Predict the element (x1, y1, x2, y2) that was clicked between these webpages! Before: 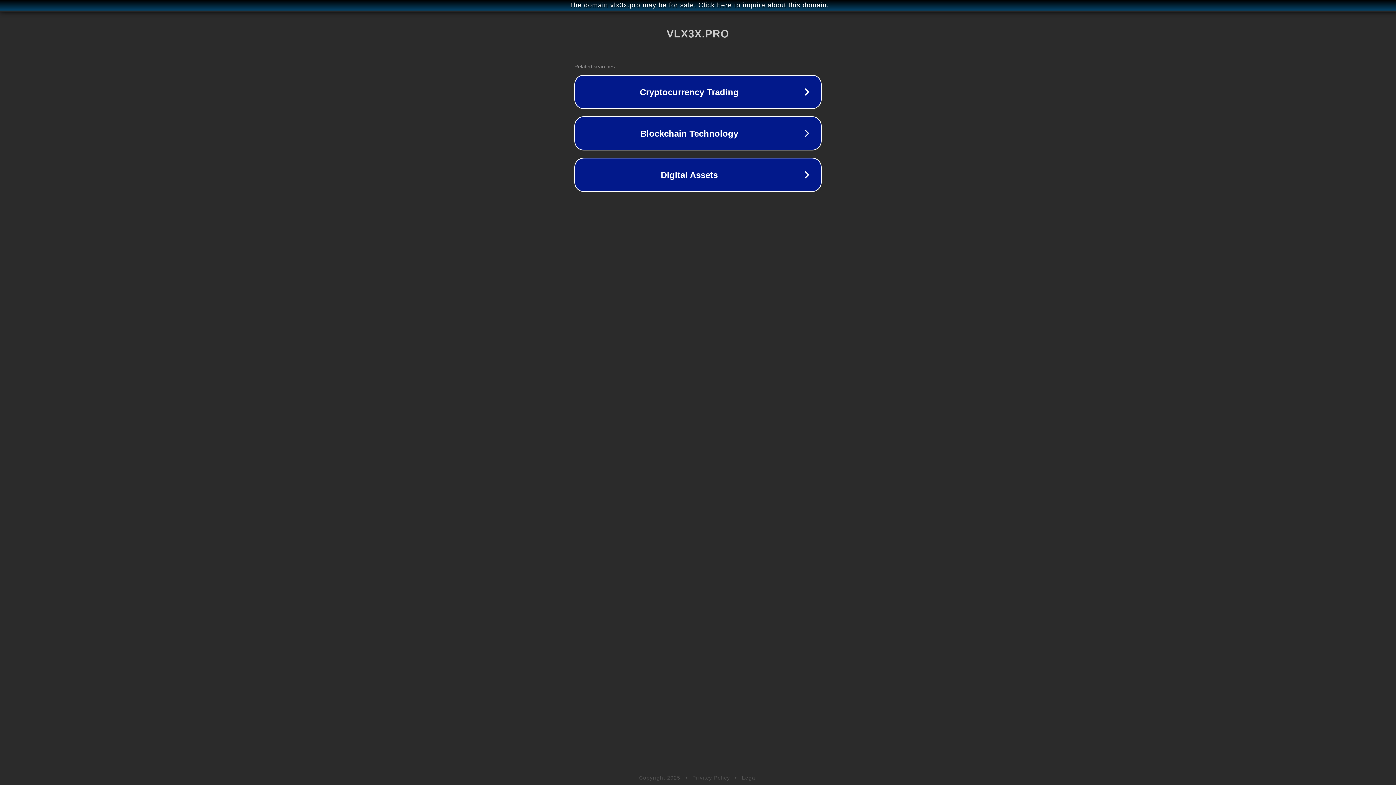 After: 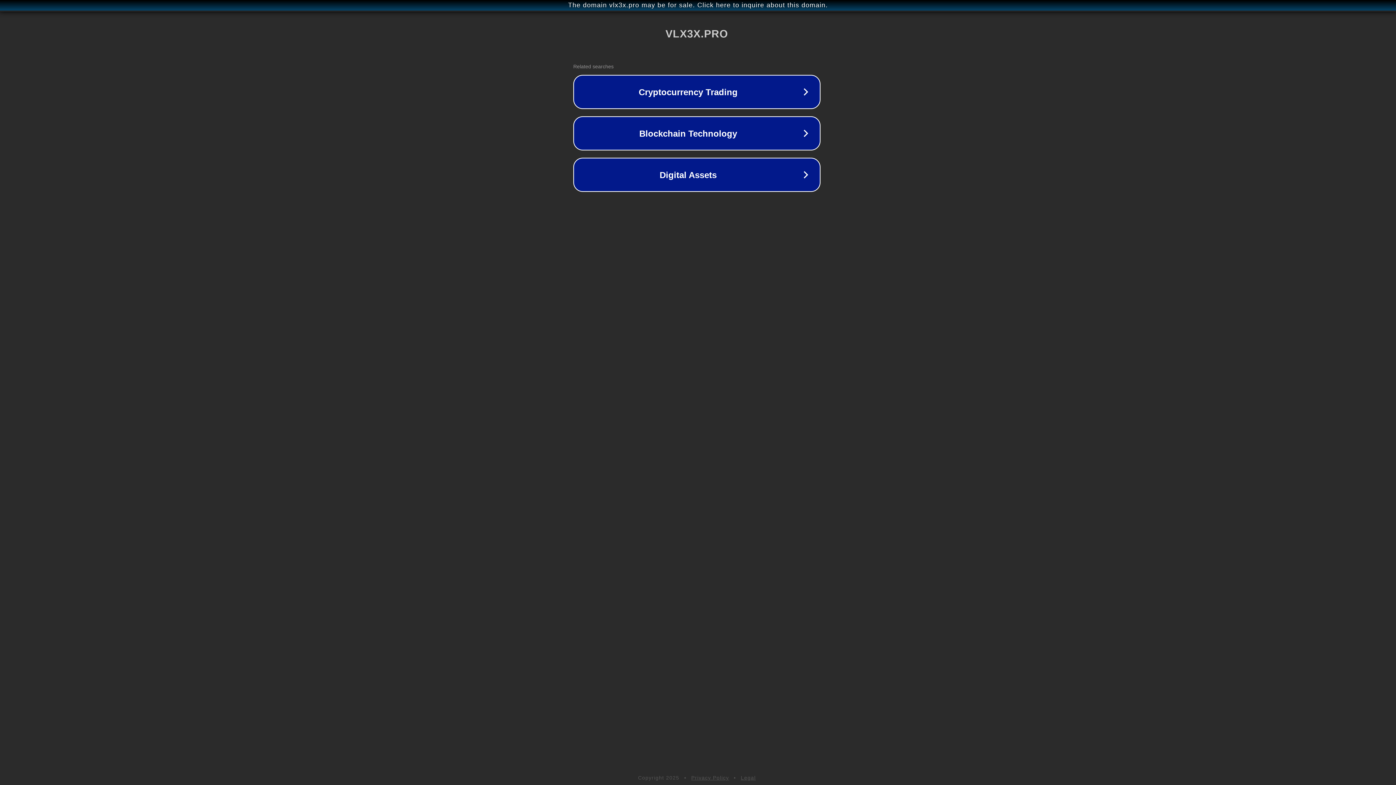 Action: bbox: (1, 1, 1397, 9) label: The domain vlx3x.pro may be for sale. Click here to inquire about this domain.